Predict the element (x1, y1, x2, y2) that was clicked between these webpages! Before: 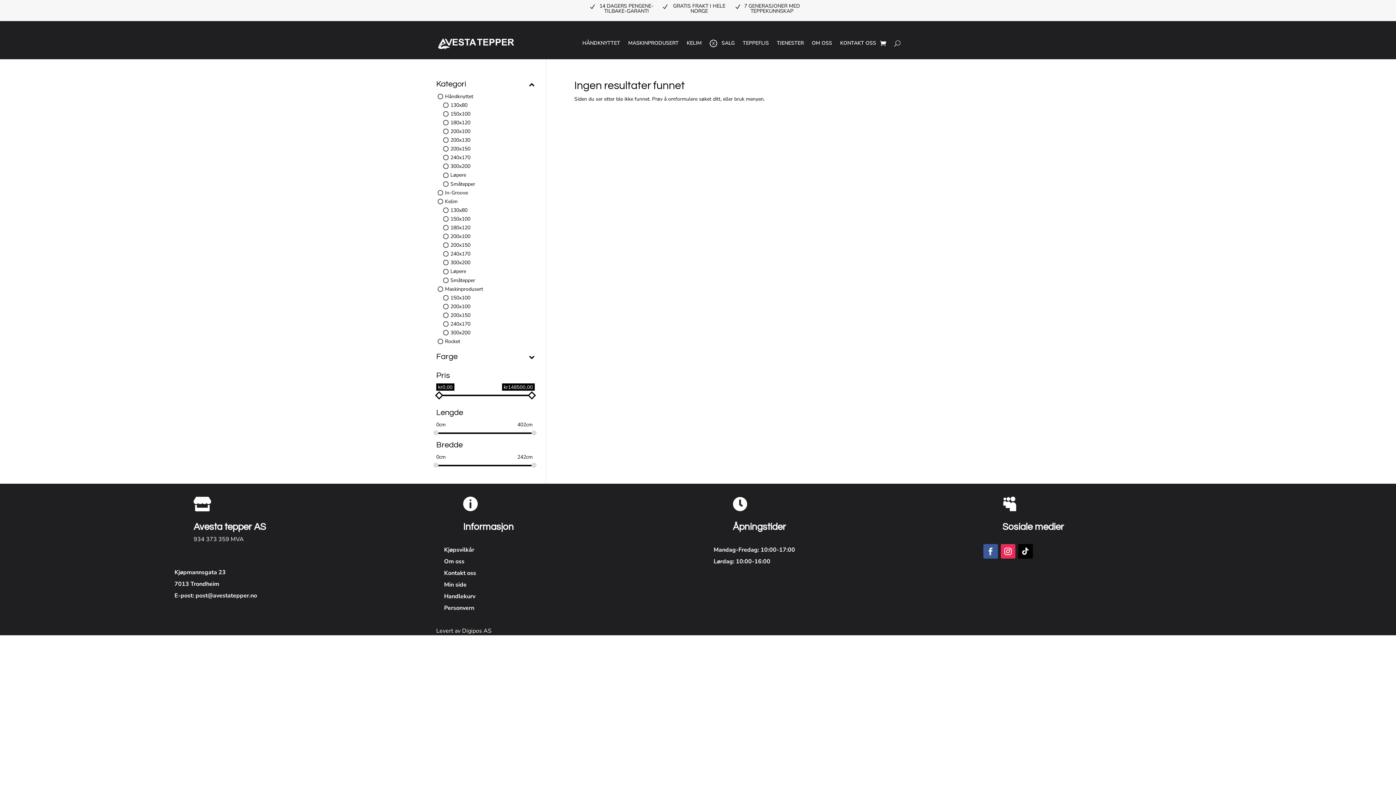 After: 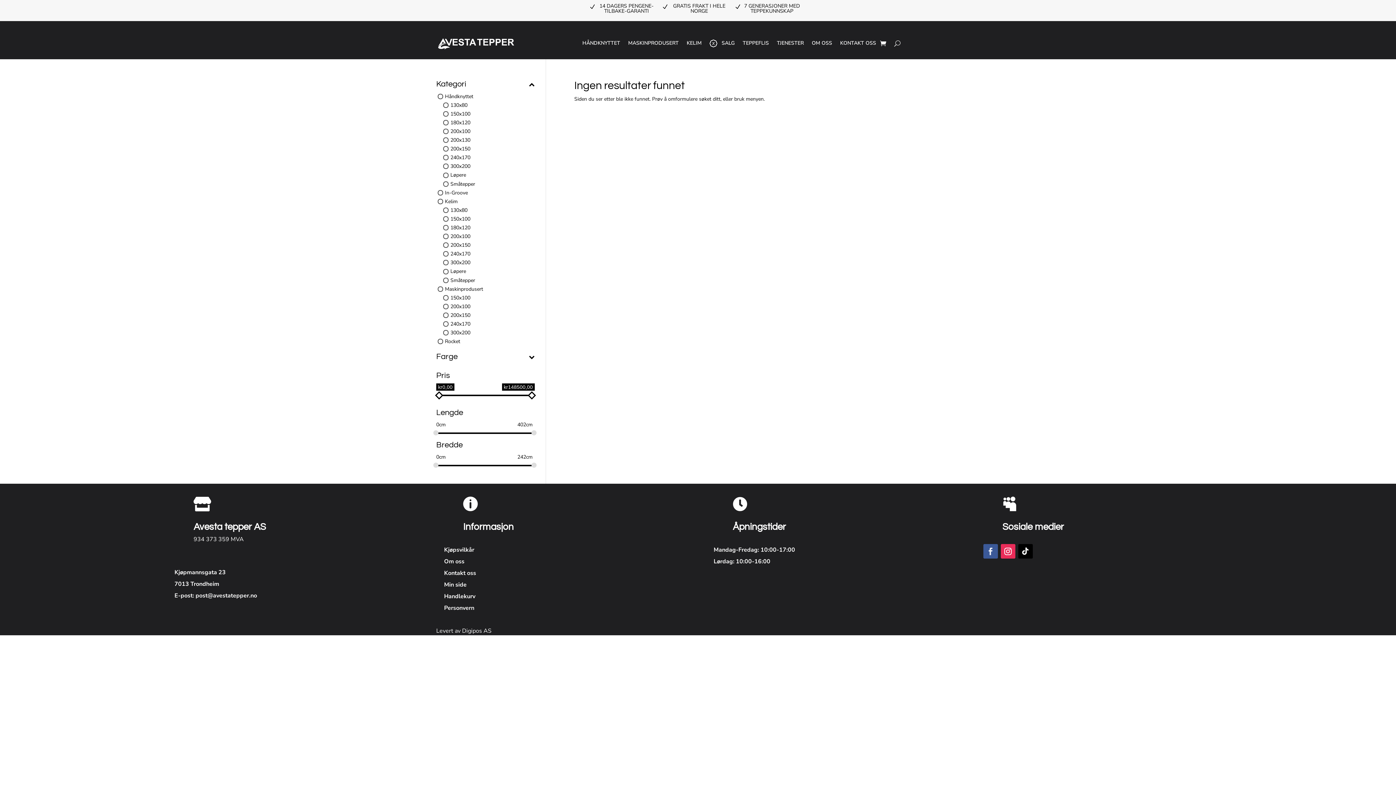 Action: bbox: (983, 544, 998, 558)